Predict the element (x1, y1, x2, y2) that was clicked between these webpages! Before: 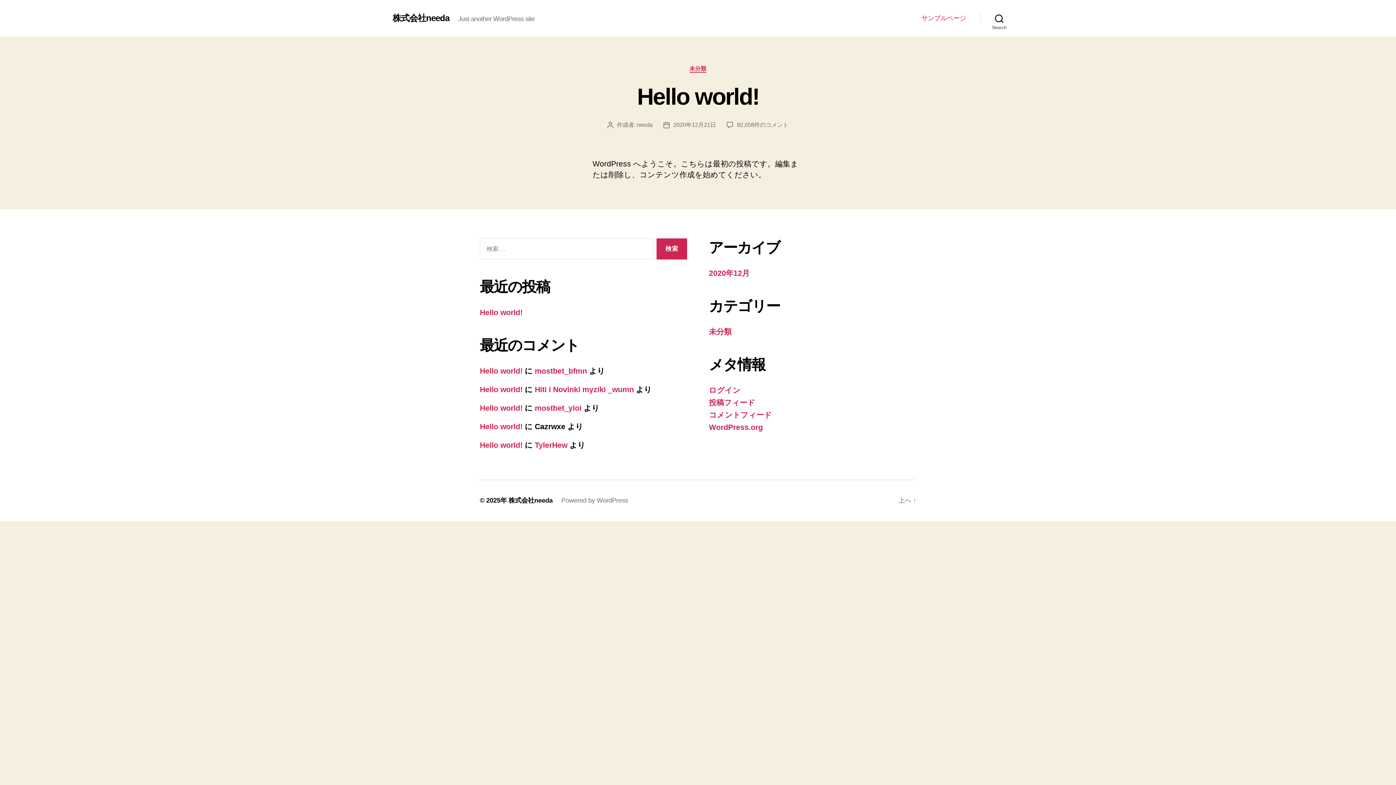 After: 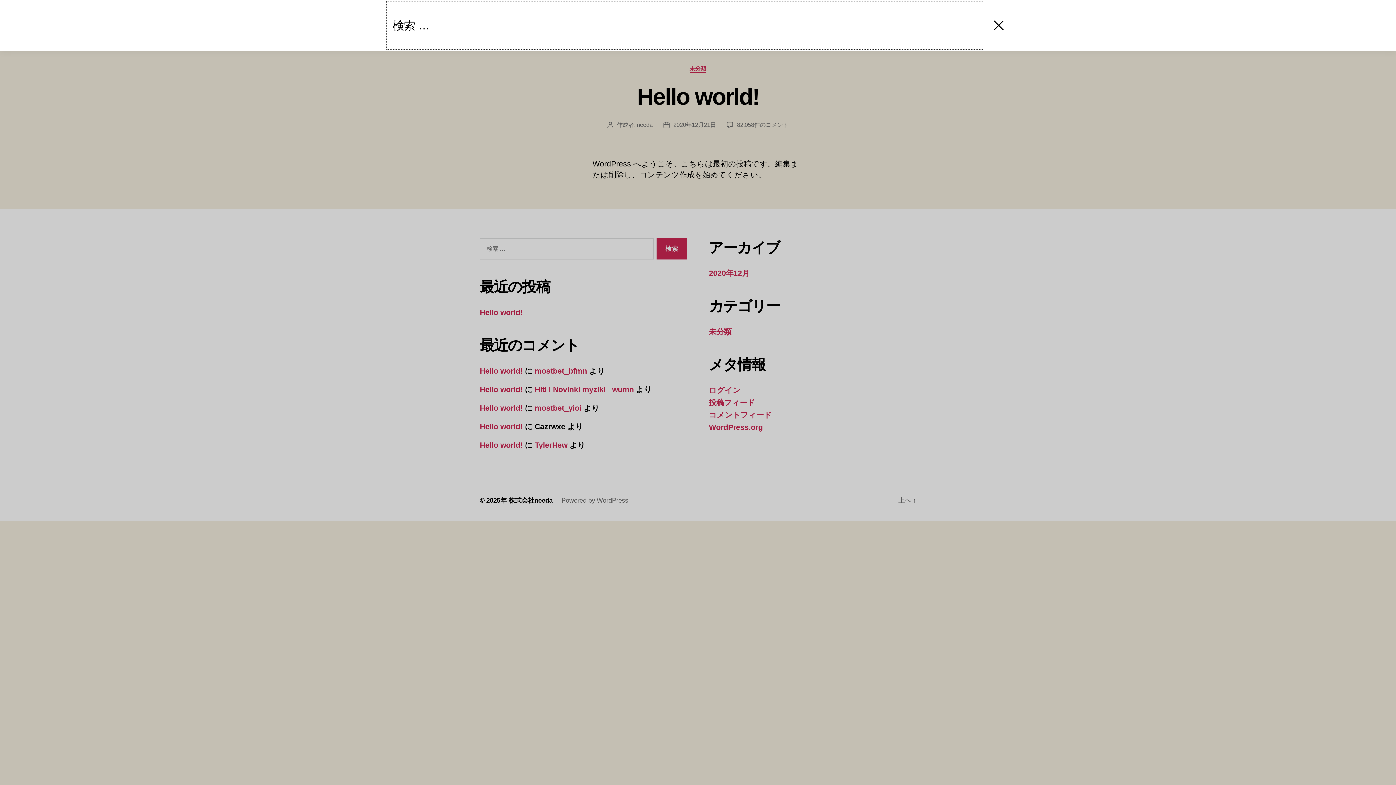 Action: bbox: (980, 10, 1018, 26) label: Search